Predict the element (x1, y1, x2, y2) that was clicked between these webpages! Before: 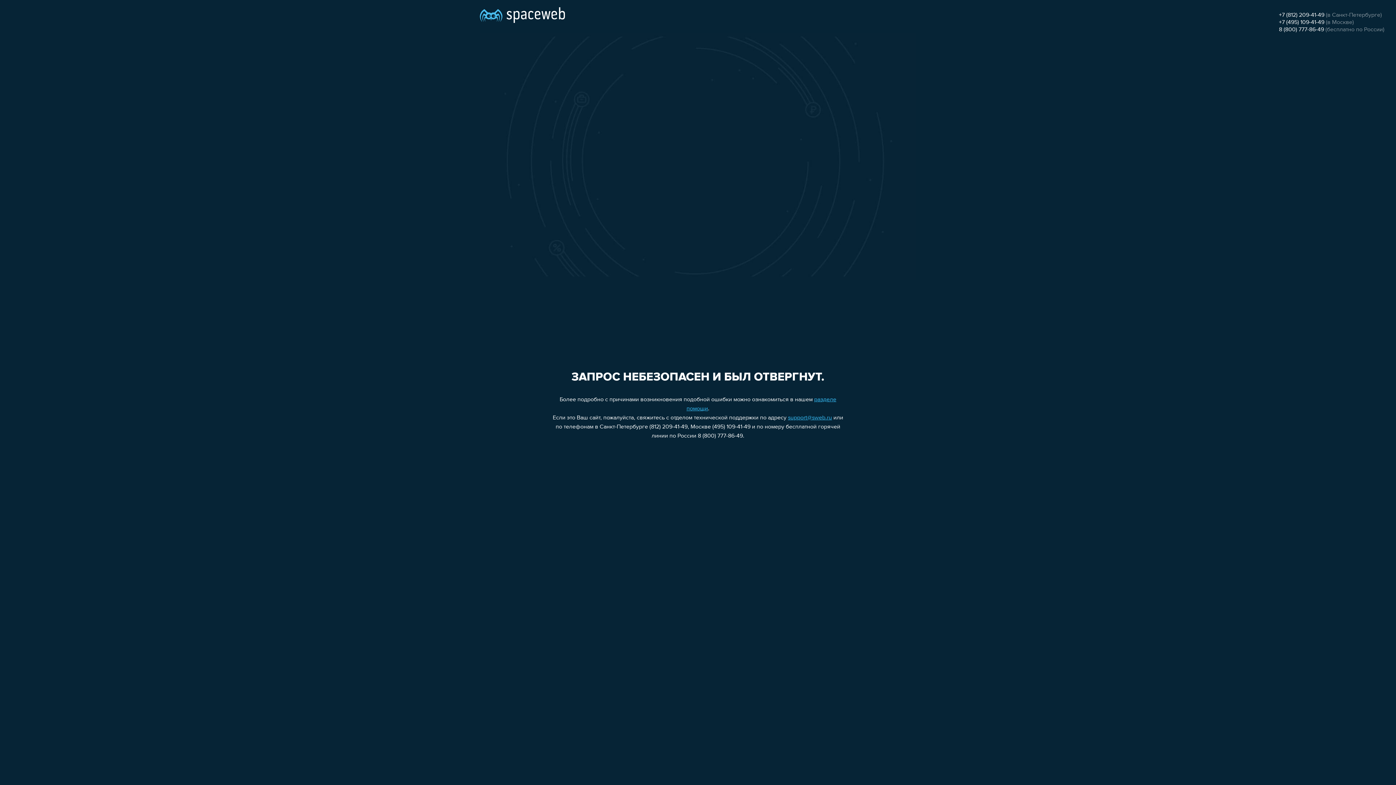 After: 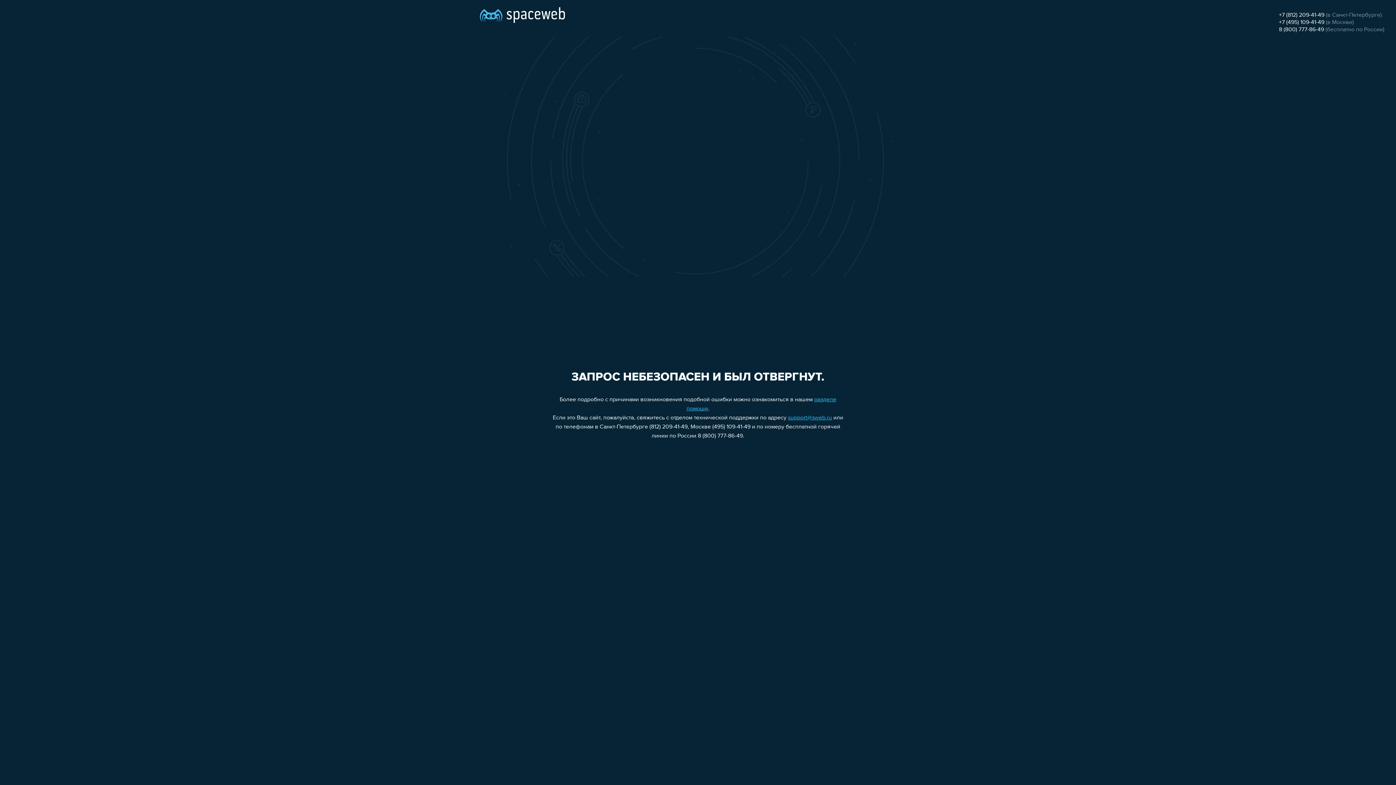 Action: label: +7 (495) 109-41-49 bbox: (1279, 19, 1324, 25)